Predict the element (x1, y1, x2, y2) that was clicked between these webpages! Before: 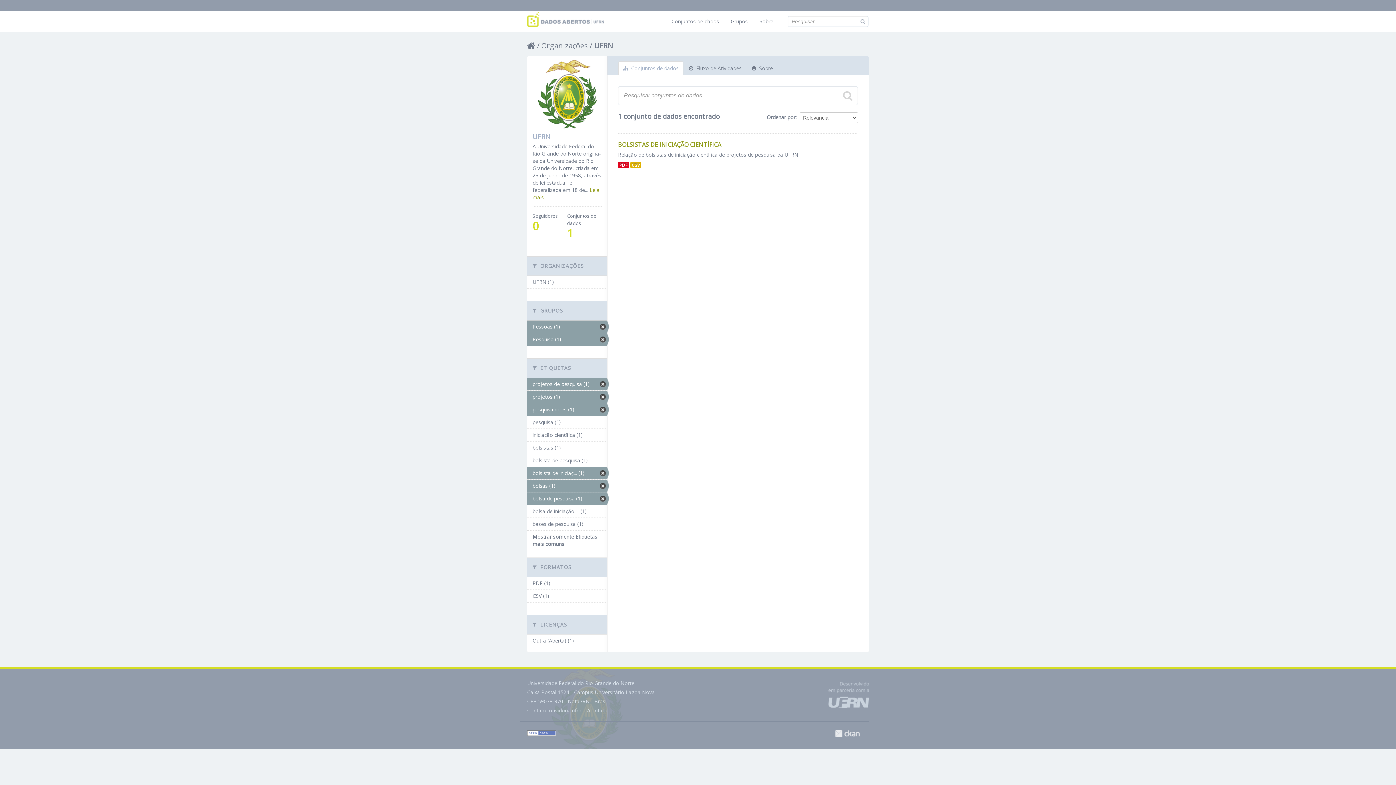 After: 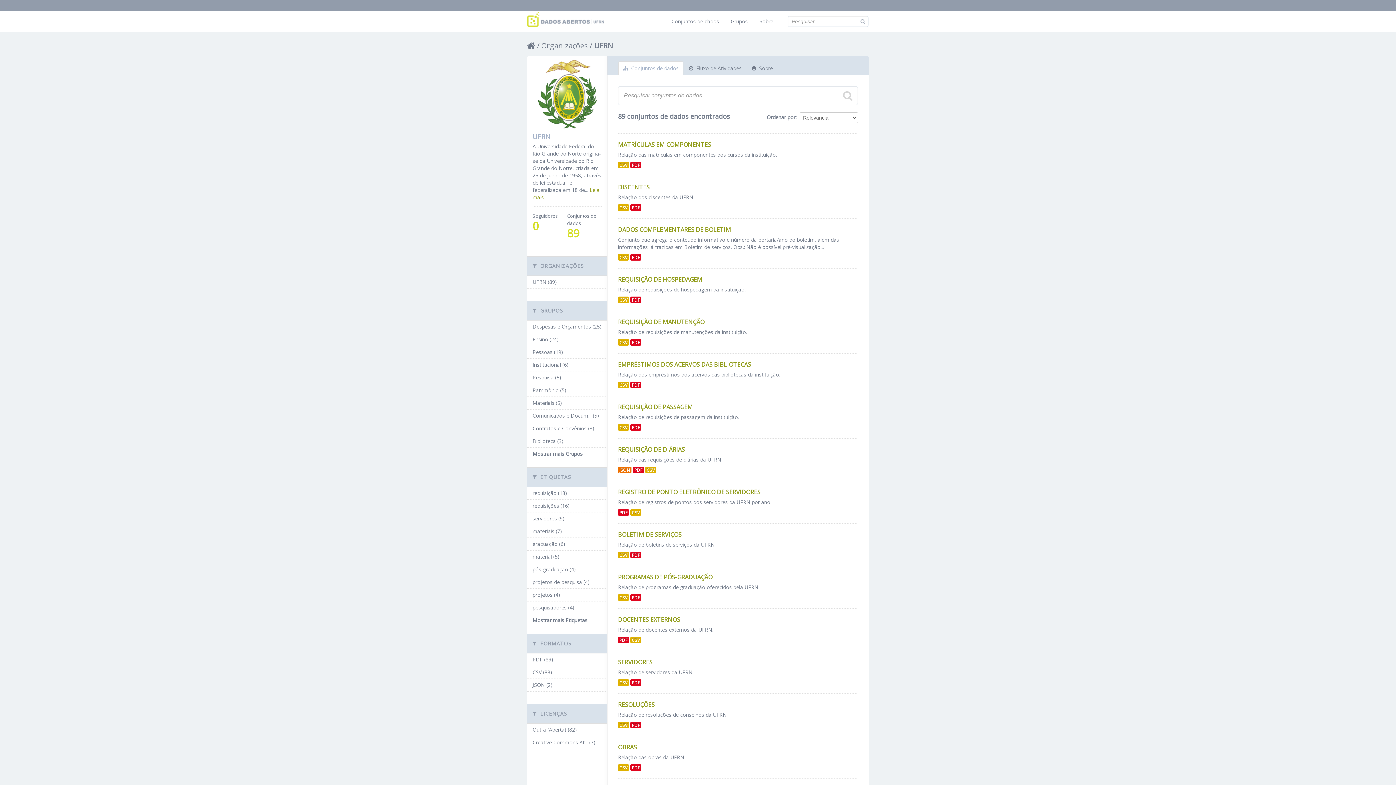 Action: bbox: (532, 59, 601, 129)